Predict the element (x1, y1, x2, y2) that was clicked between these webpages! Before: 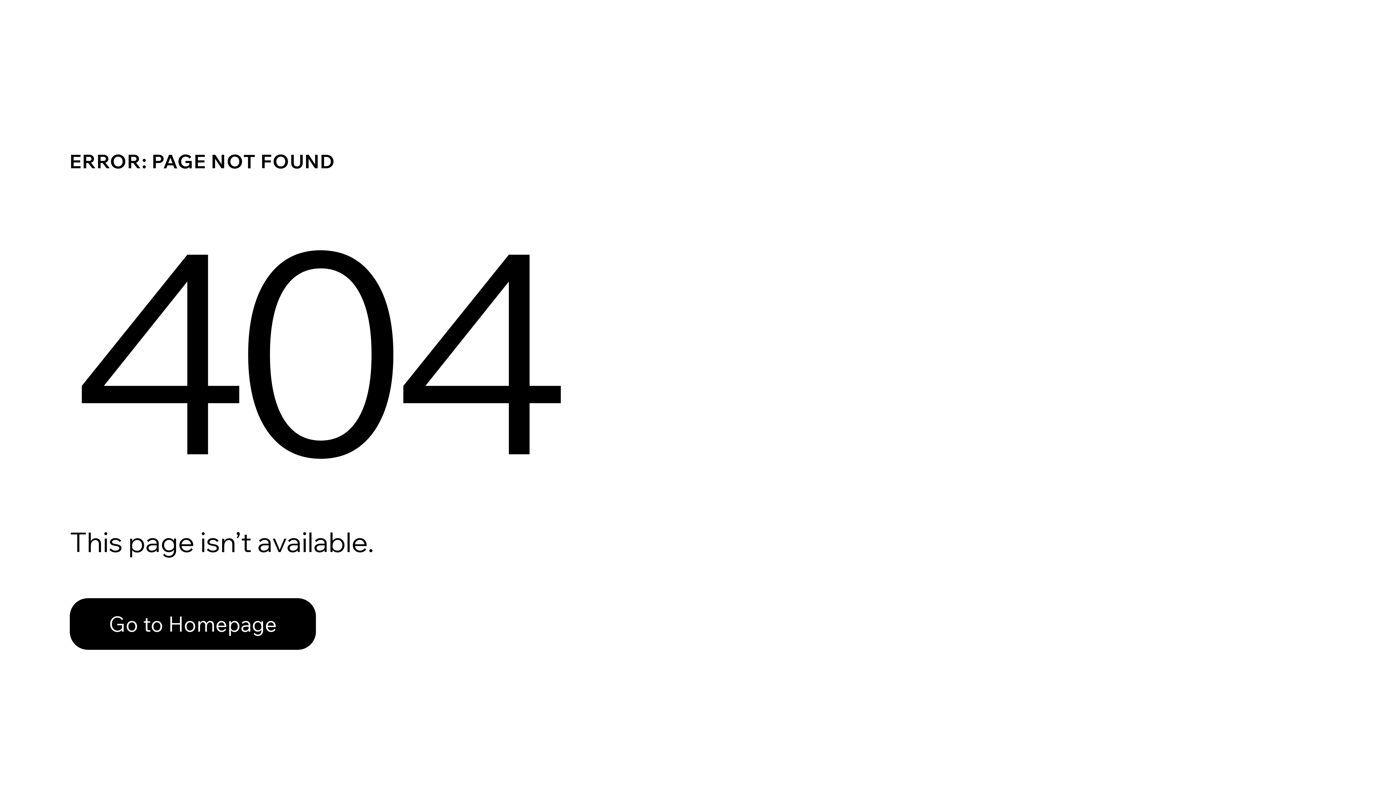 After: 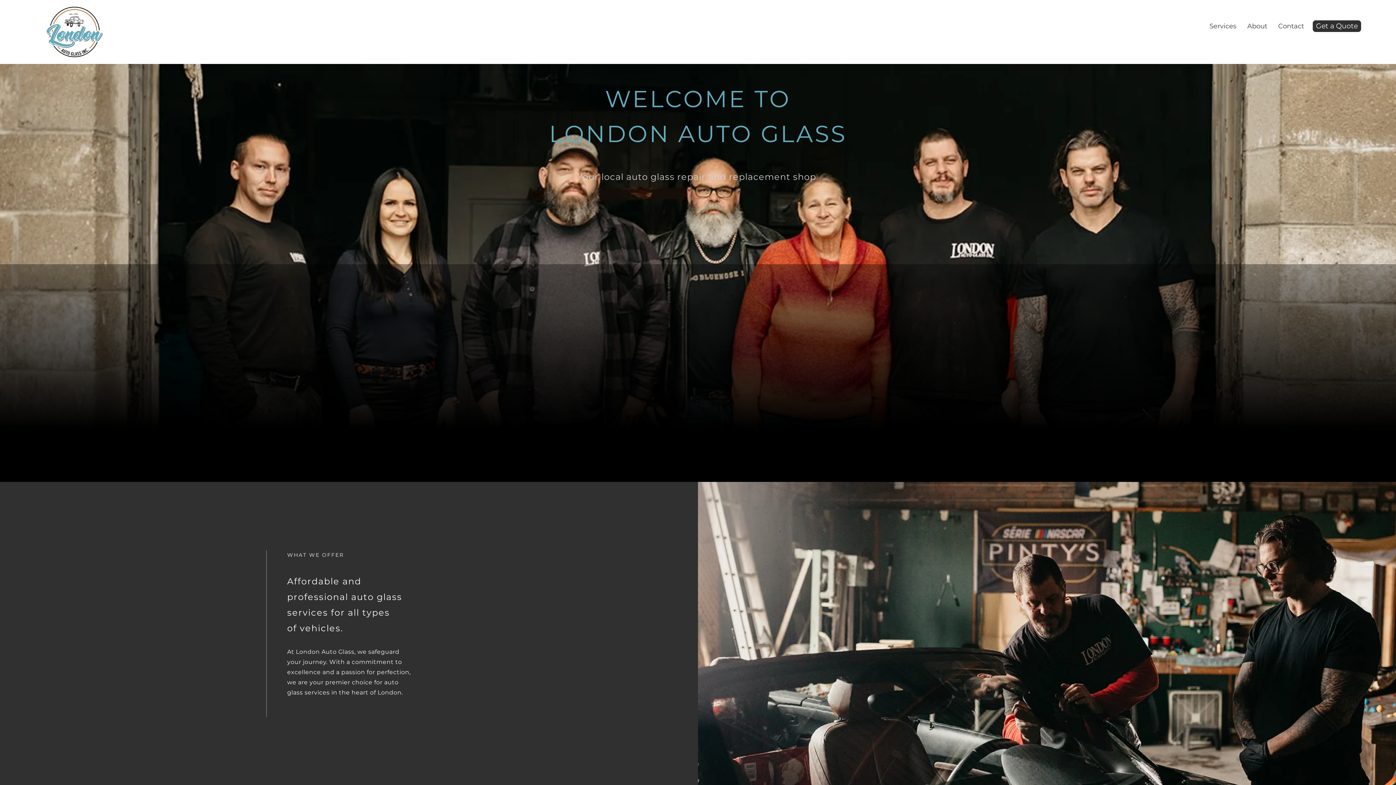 Action: bbox: (69, 582, 768, 659) label: Go to Homepage